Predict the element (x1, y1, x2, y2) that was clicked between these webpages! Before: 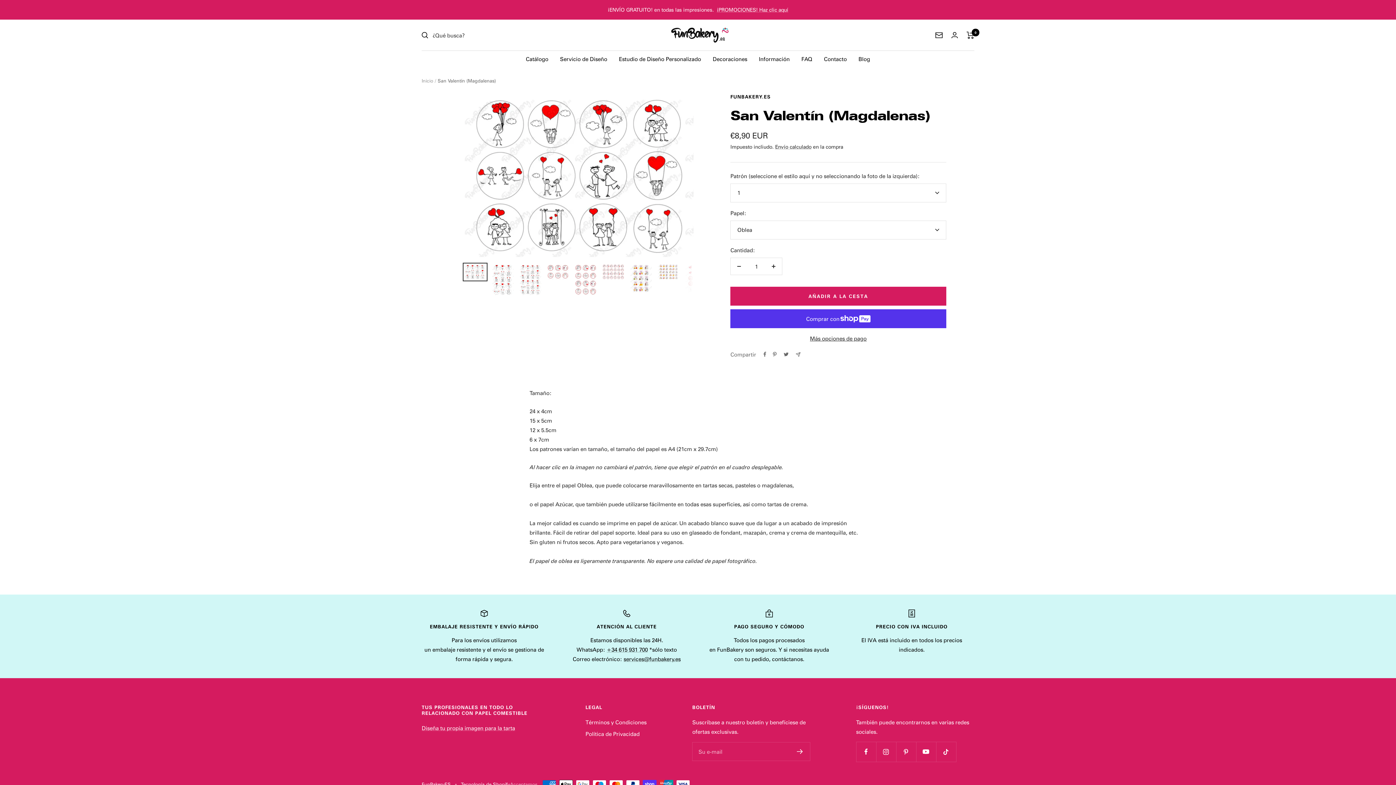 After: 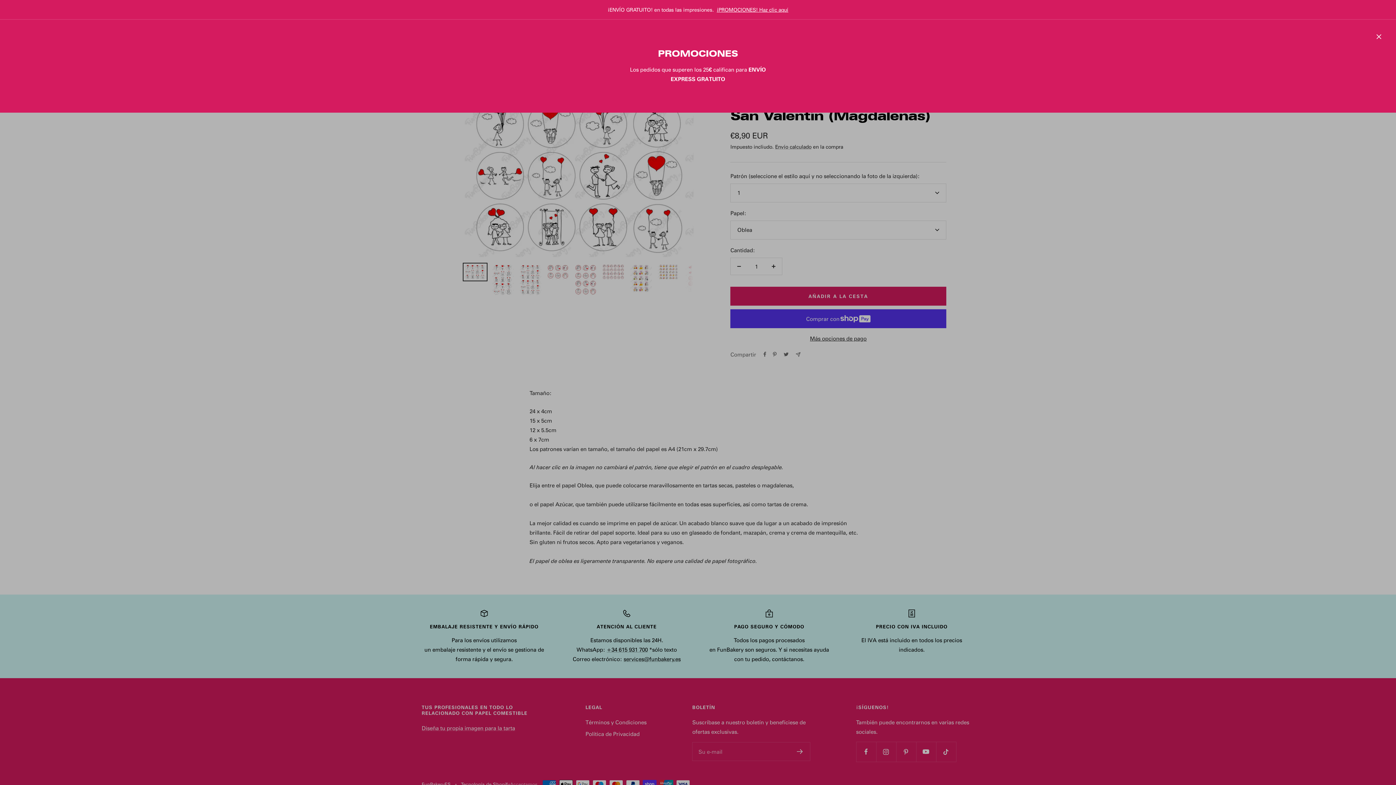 Action: bbox: (716, 5, 788, 14) label: ¡PROMOCIONES! Haz clic aquí